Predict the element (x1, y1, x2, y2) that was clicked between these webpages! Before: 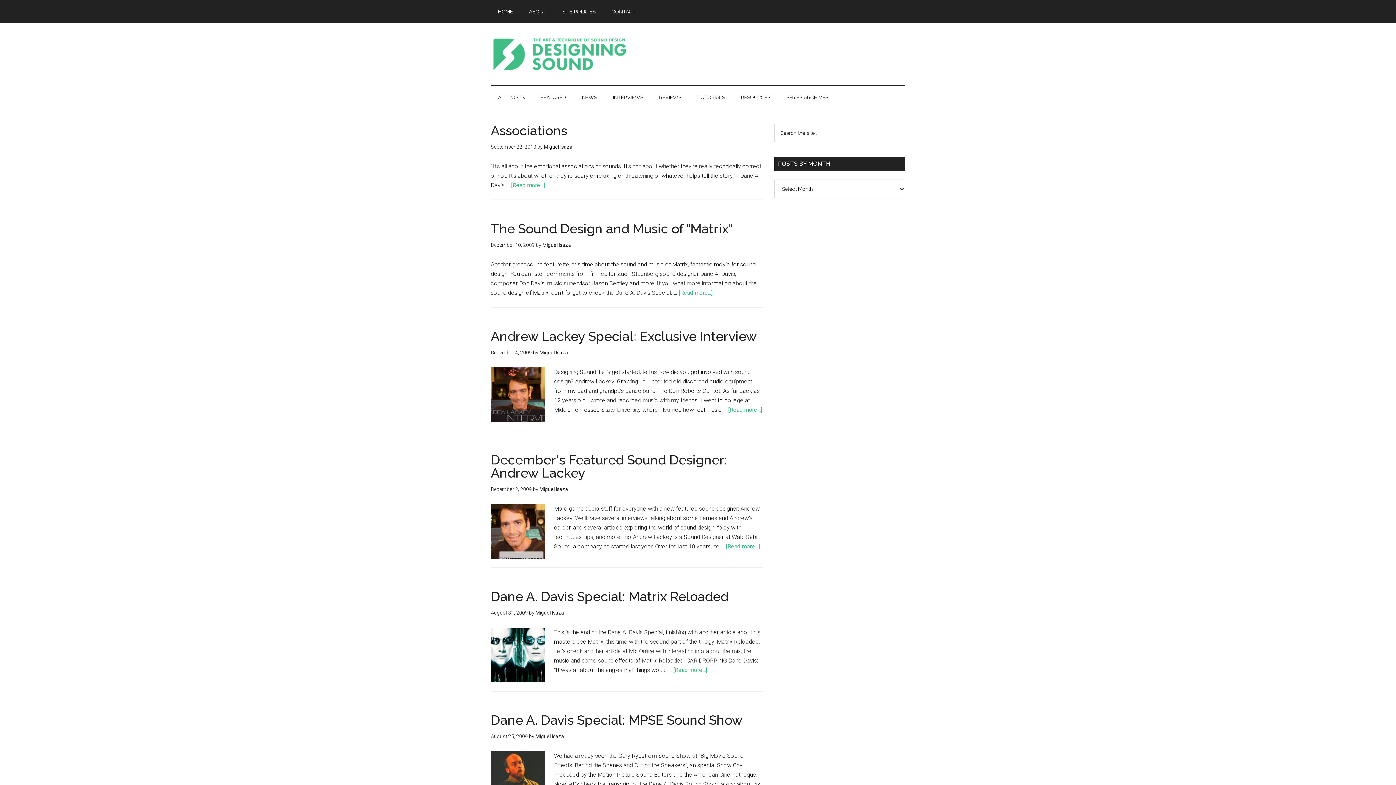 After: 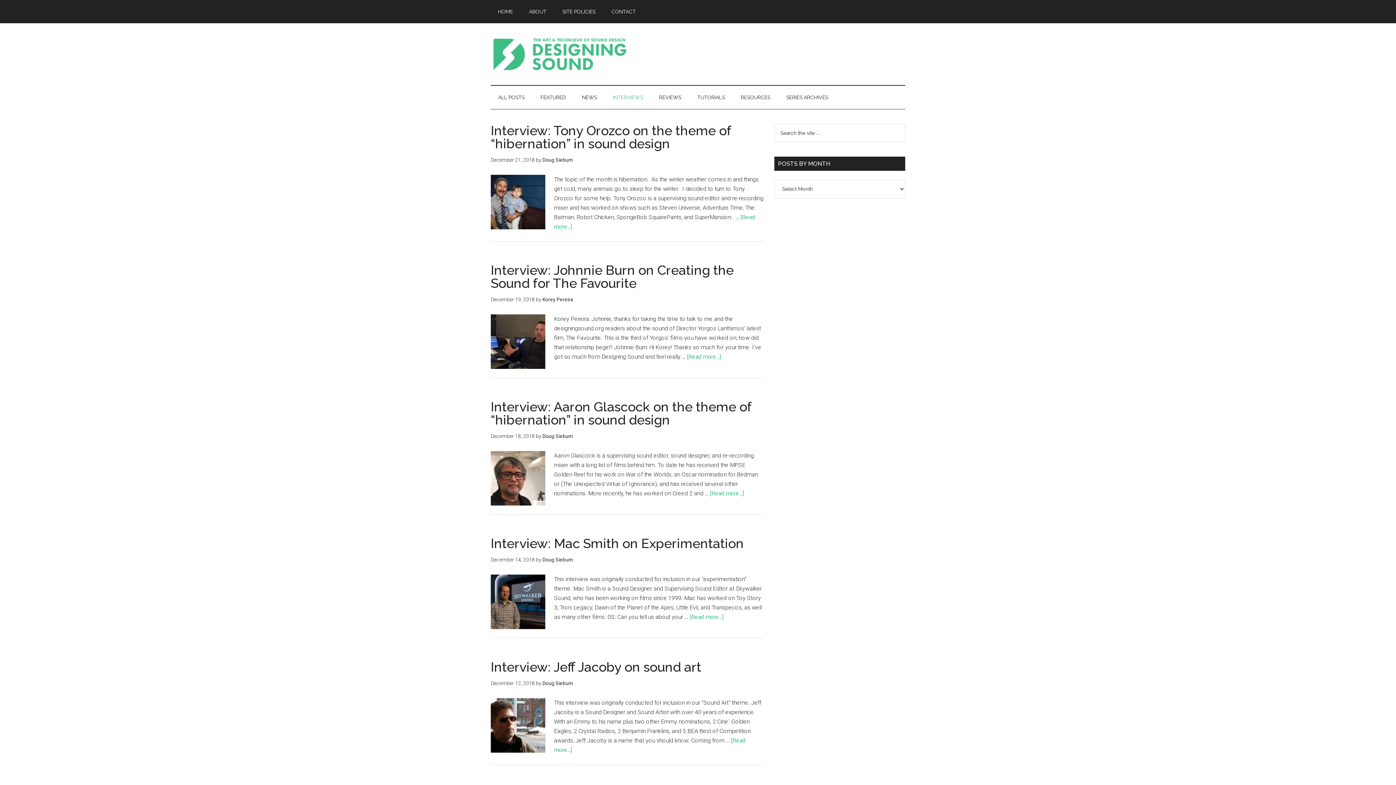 Action: label: INTERVIEWS bbox: (605, 85, 650, 109)